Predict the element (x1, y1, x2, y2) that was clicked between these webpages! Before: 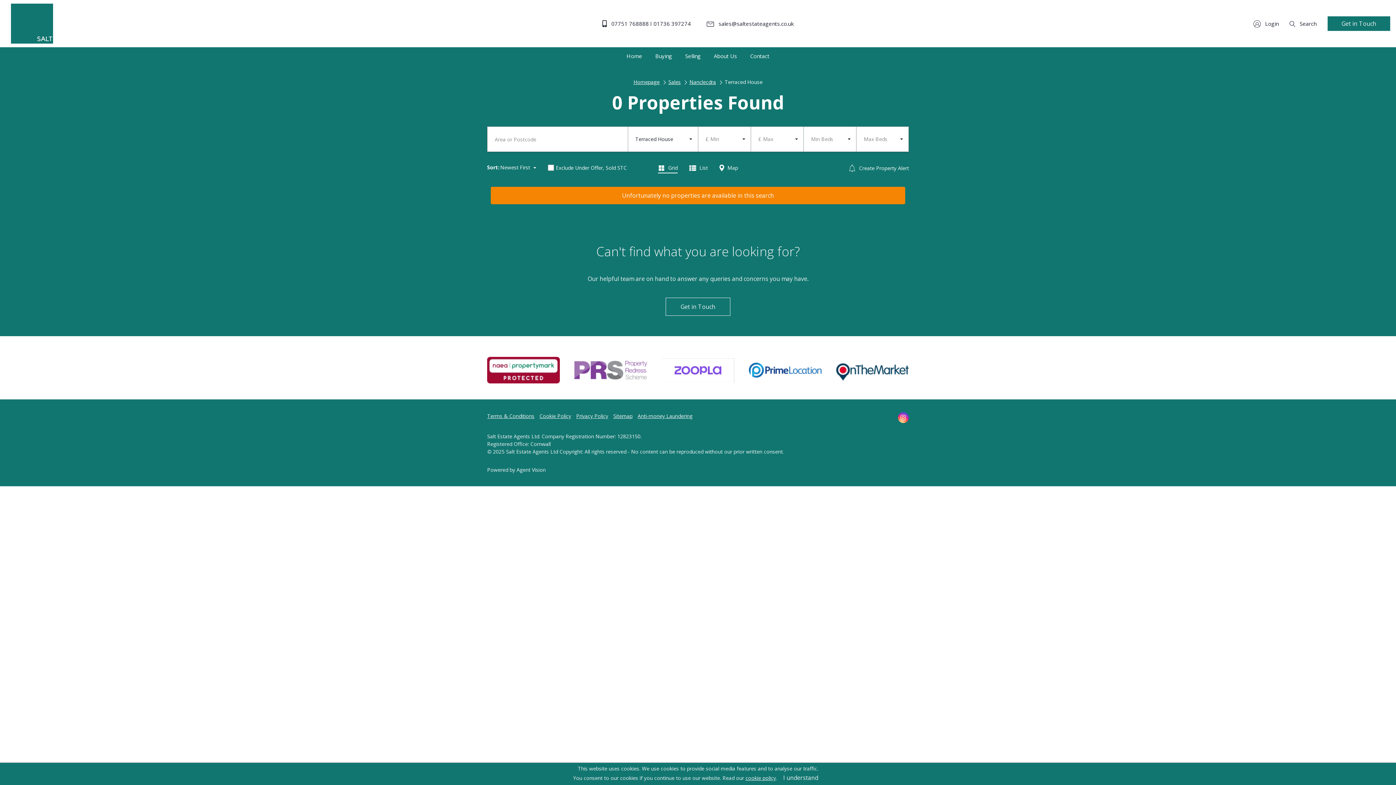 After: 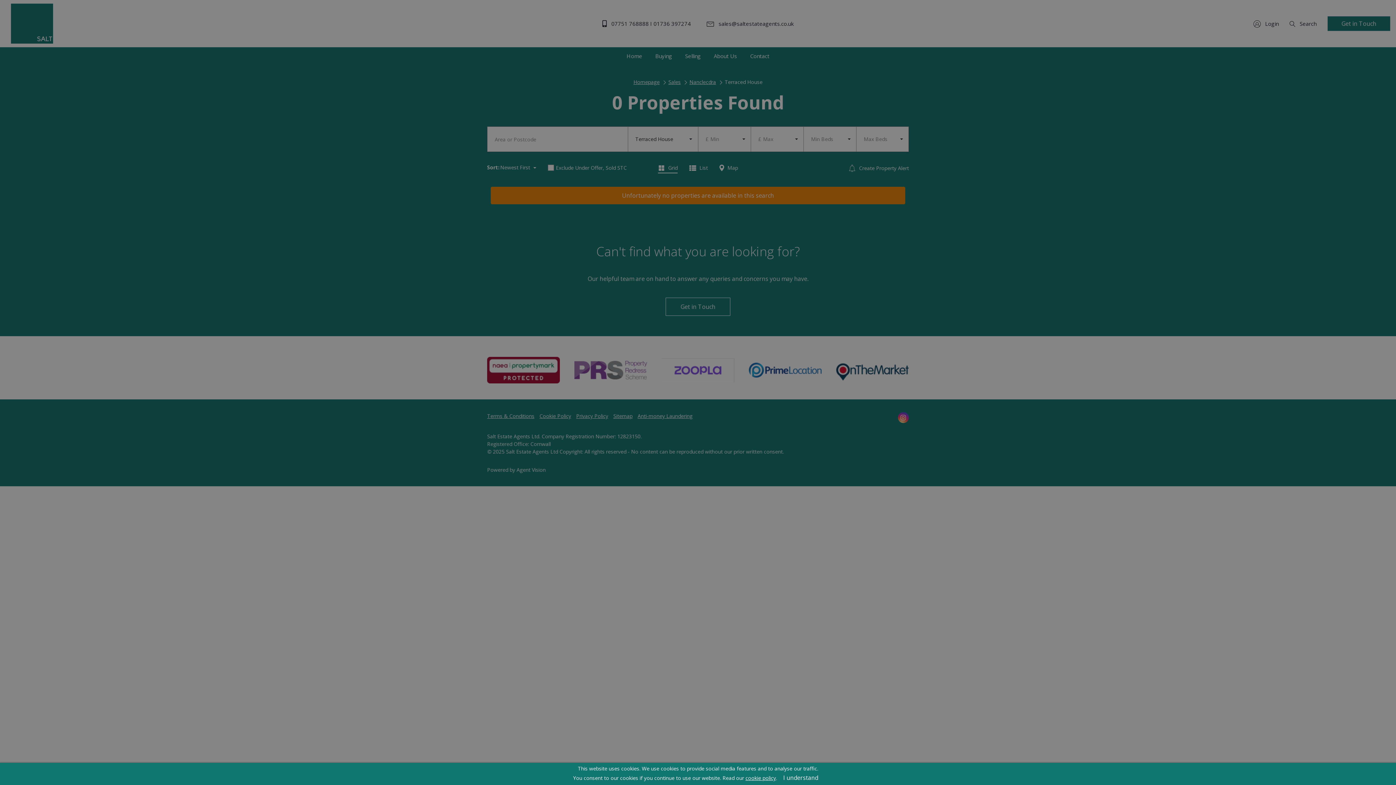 Action: label:  Login bbox: (1253, 20, 1278, 27)